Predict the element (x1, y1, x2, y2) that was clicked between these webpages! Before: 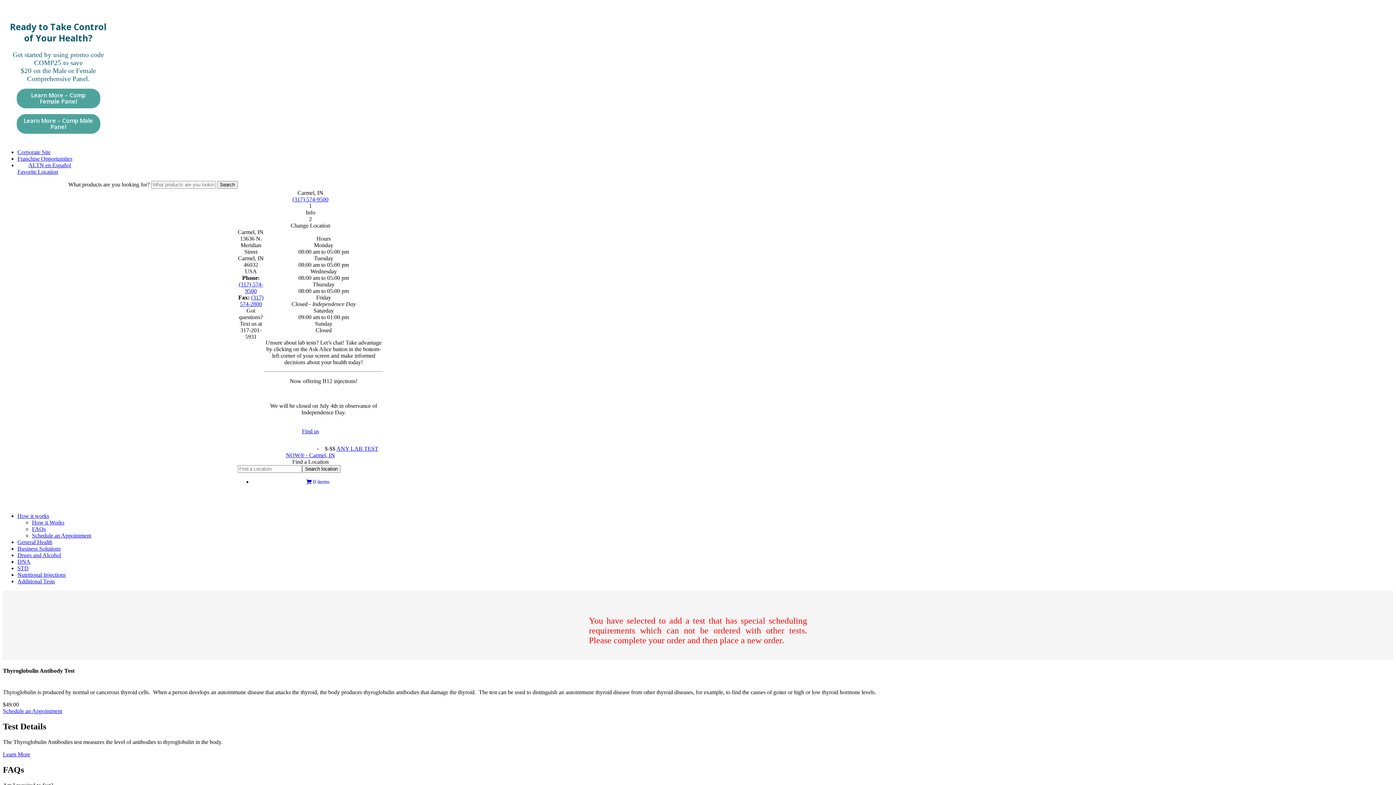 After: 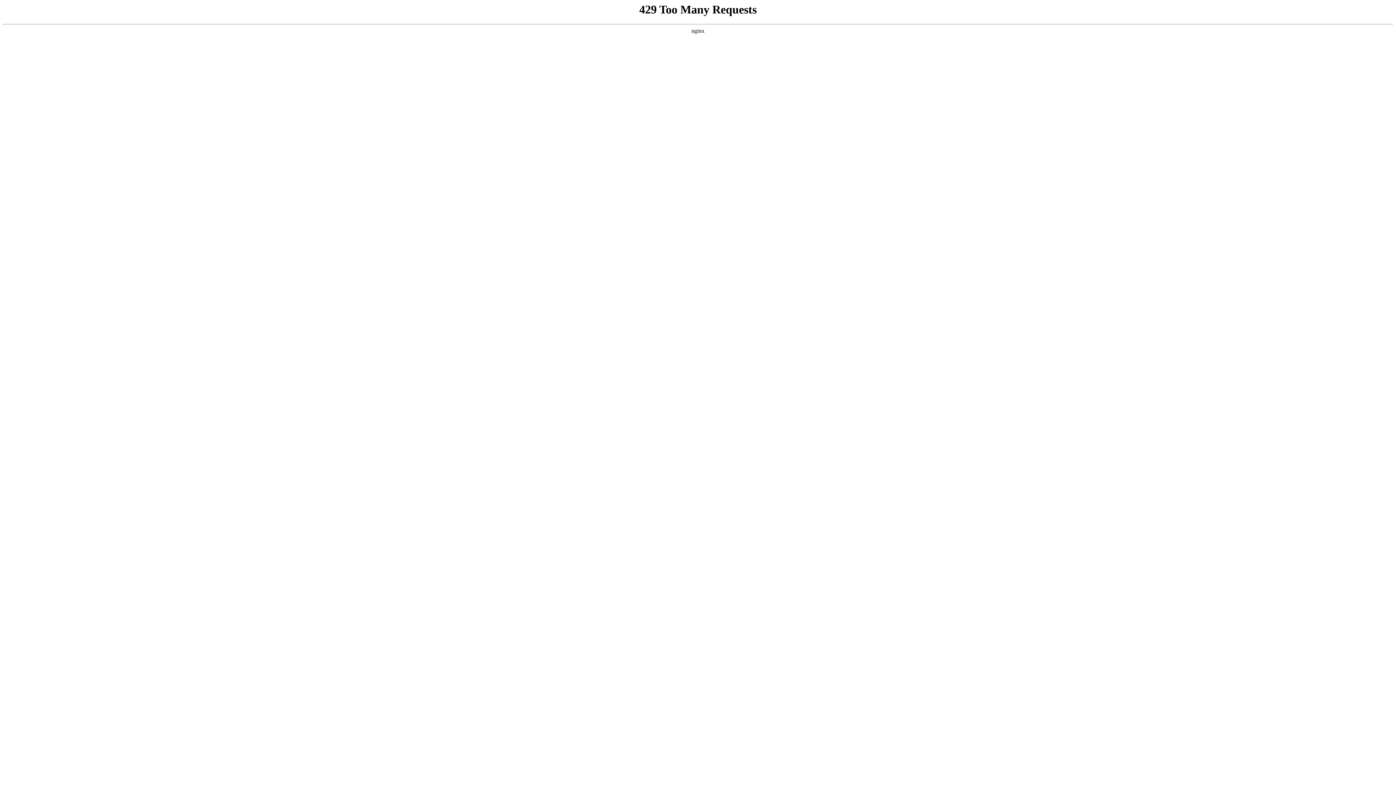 Action: bbox: (2, 187, 68, 193)